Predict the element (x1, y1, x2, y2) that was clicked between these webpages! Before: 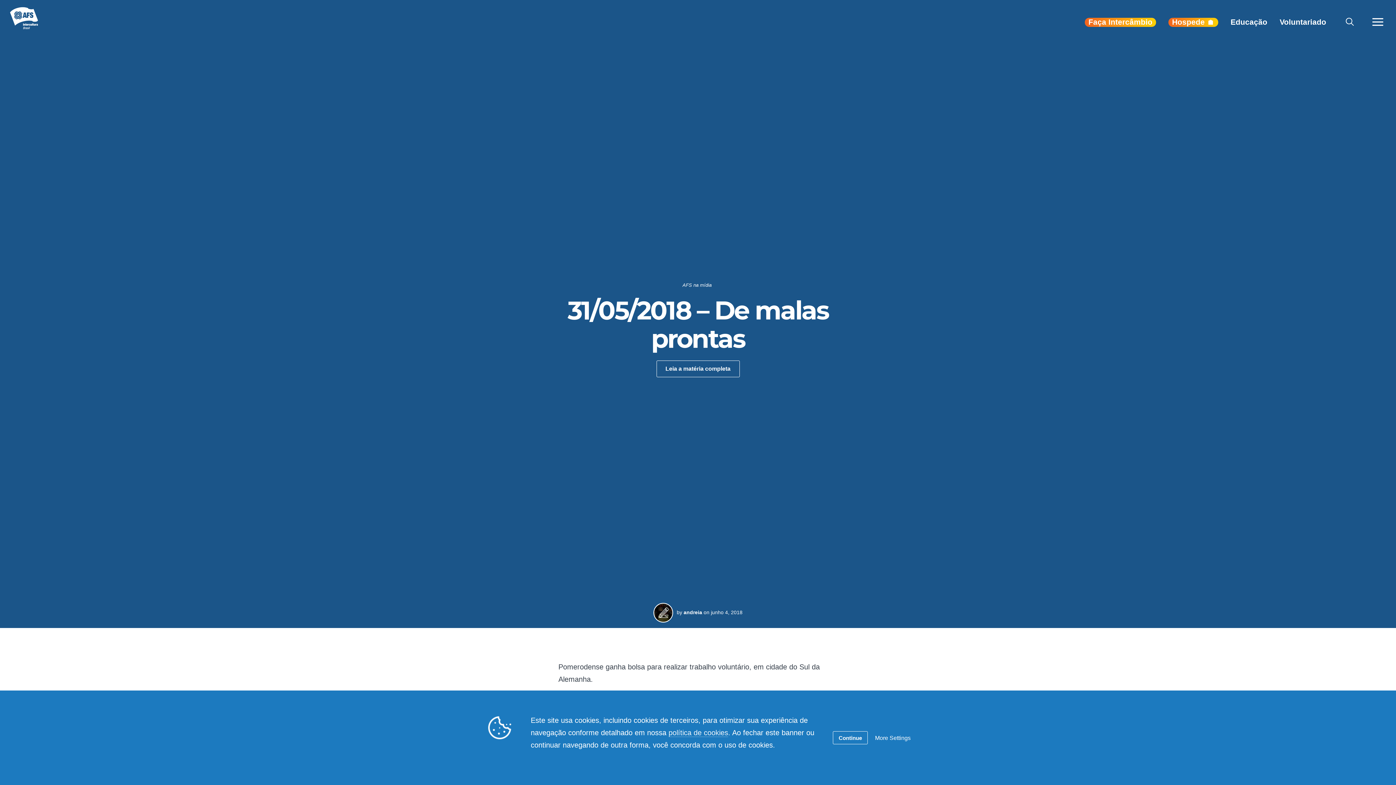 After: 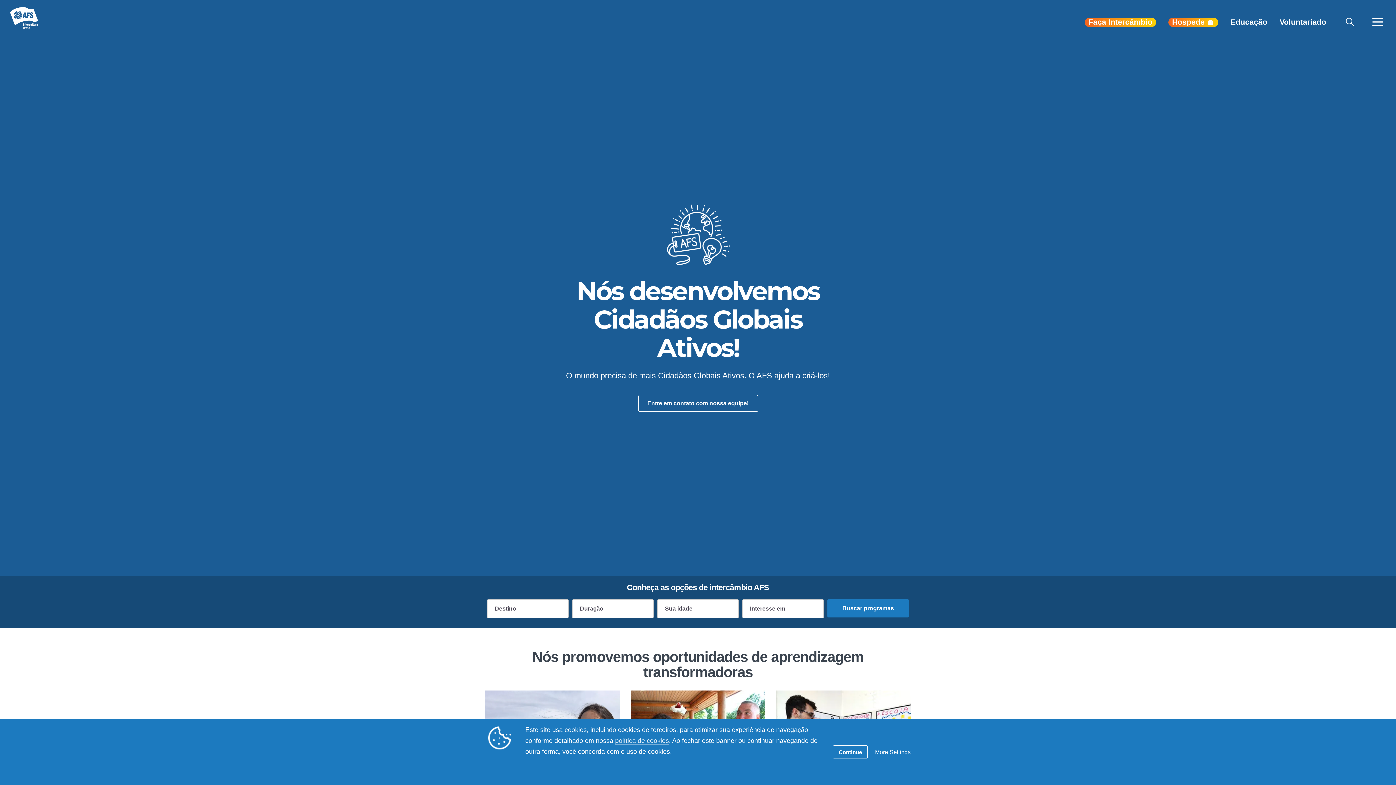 Action: bbox: (9, 5, 54, 40) label: AFS Intercultura Brasil